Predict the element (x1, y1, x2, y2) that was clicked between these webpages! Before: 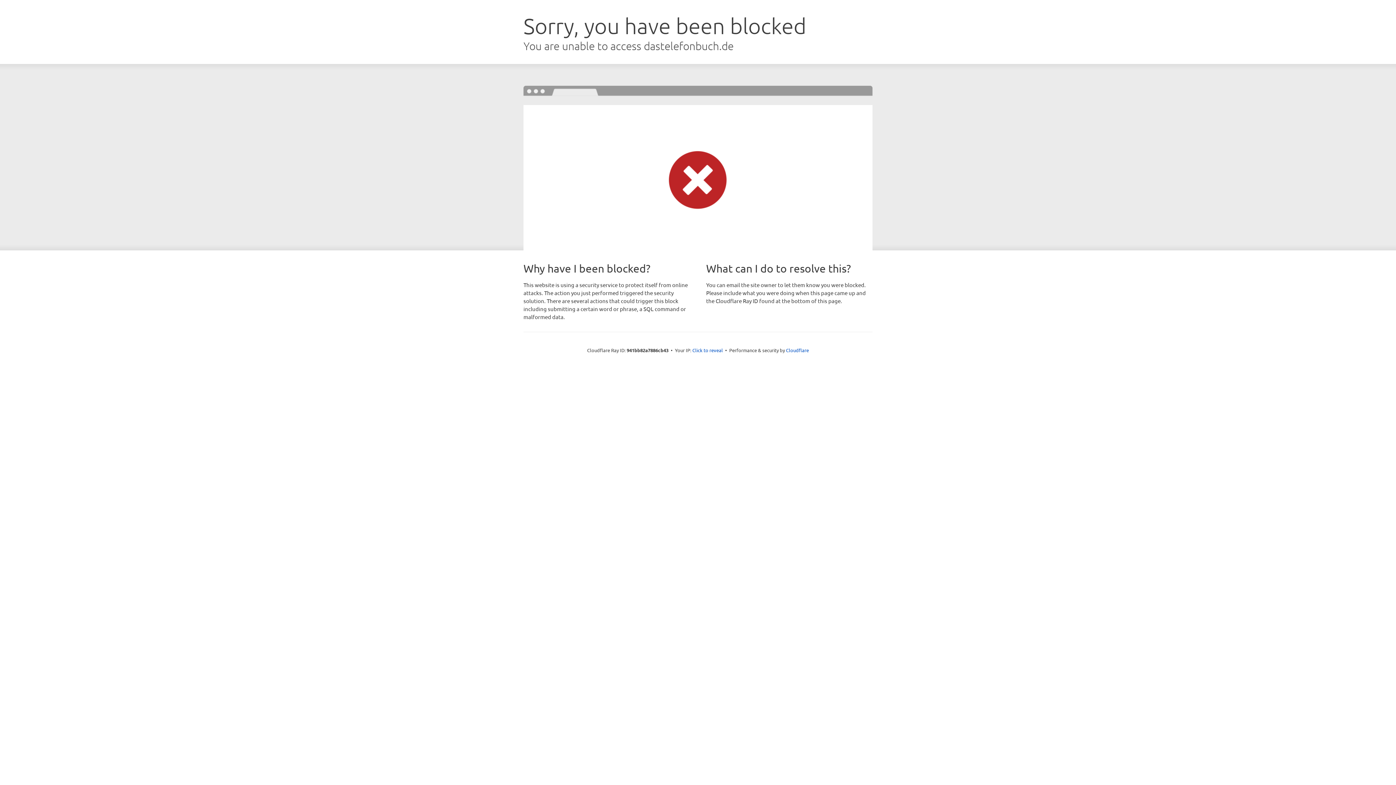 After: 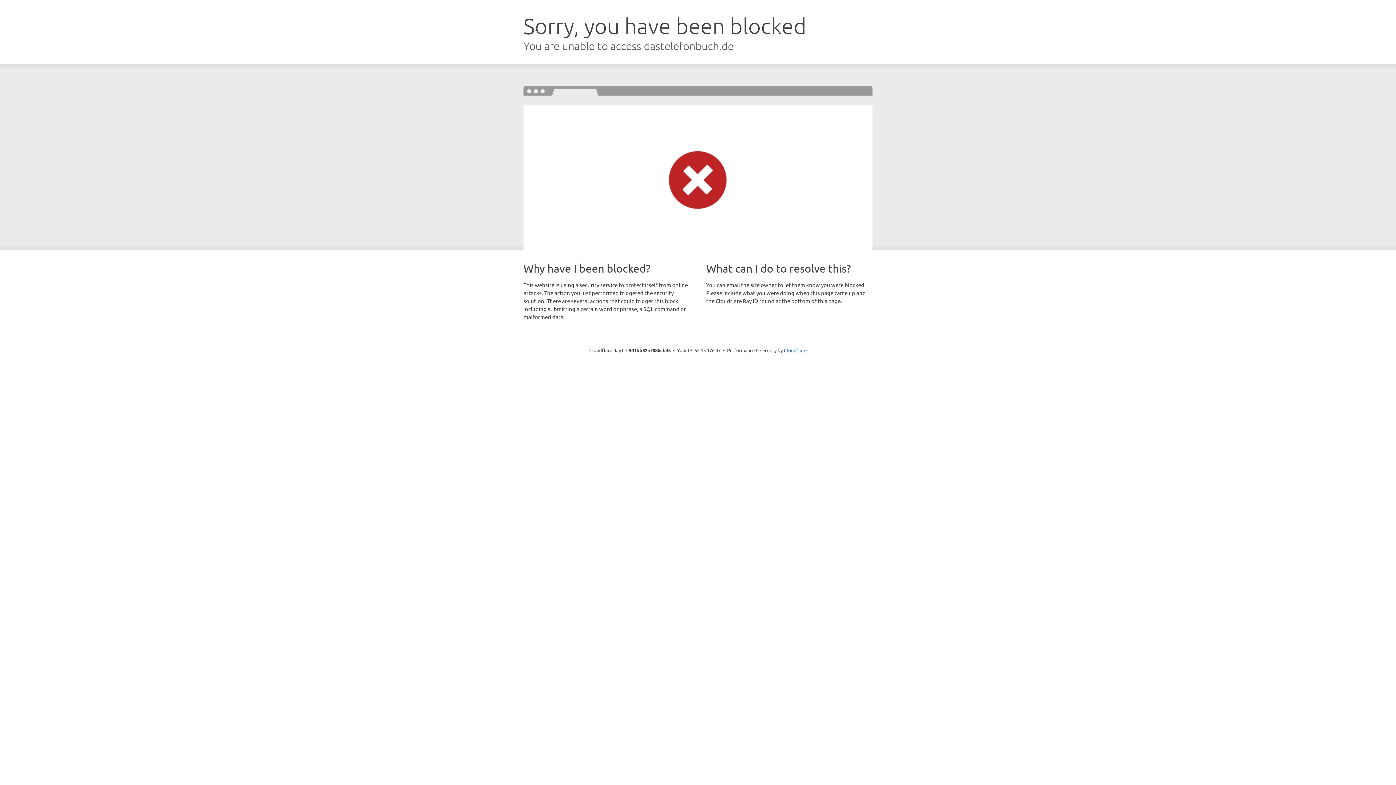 Action: bbox: (692, 346, 723, 353) label: Click to reveal